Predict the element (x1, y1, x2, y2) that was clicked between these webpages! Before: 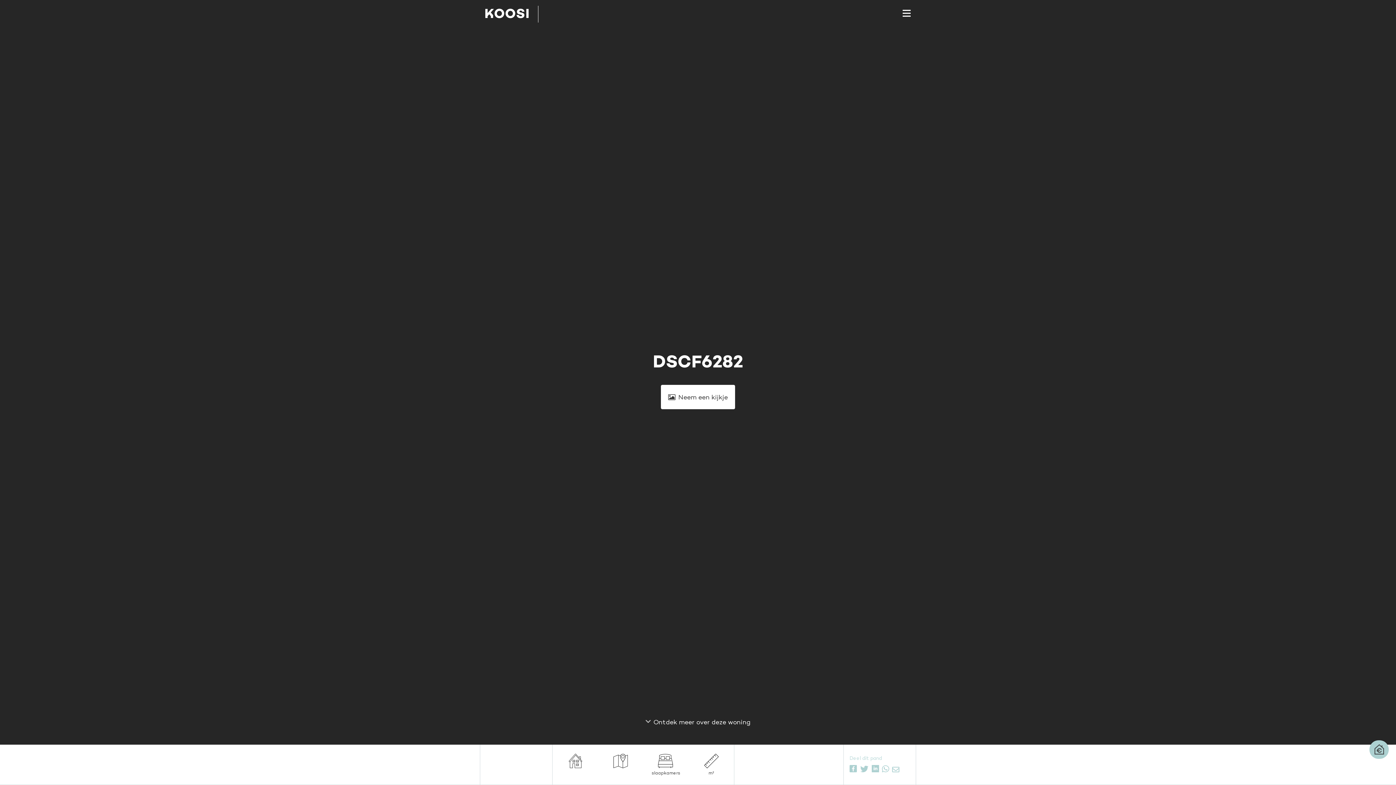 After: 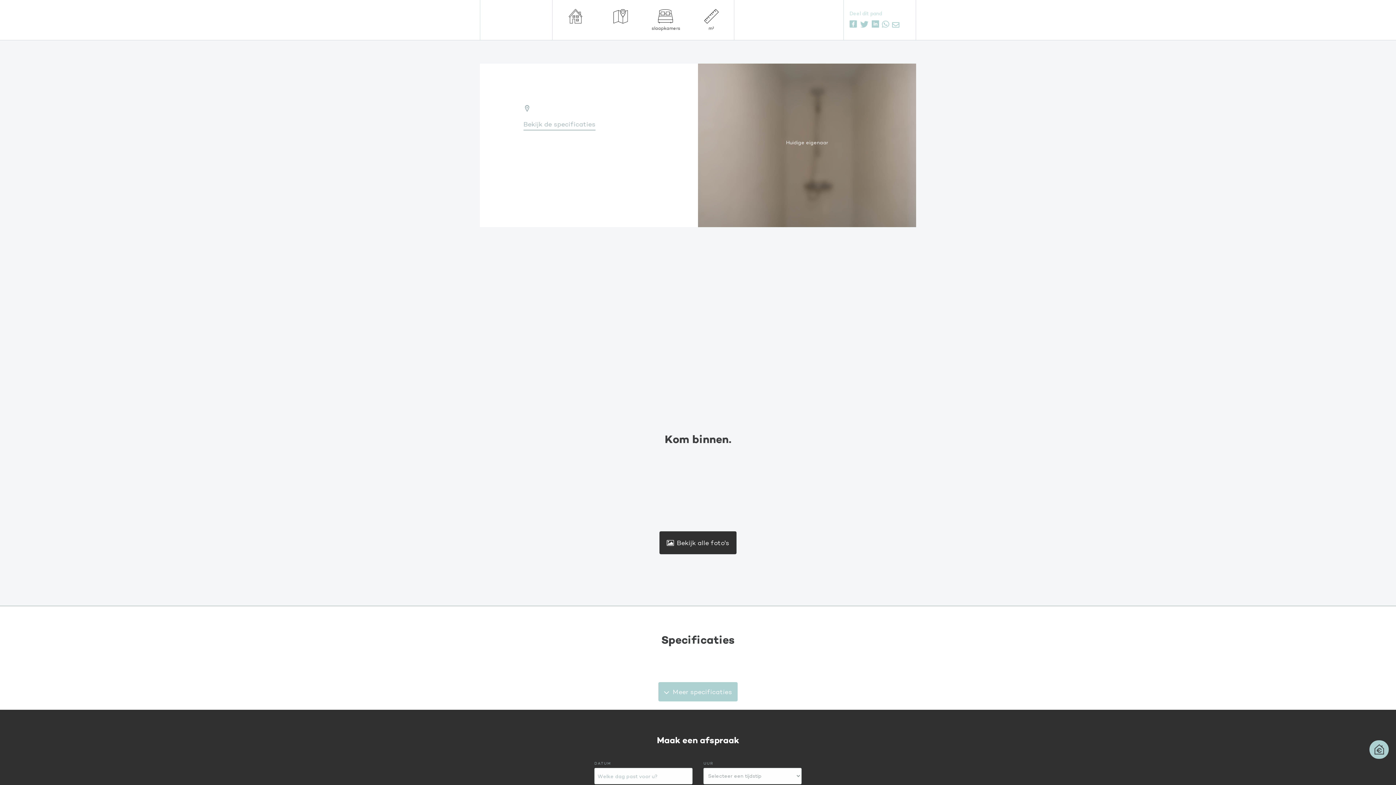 Action: bbox: (480, 717, 916, 727) label: Ontdek meer over deze woning